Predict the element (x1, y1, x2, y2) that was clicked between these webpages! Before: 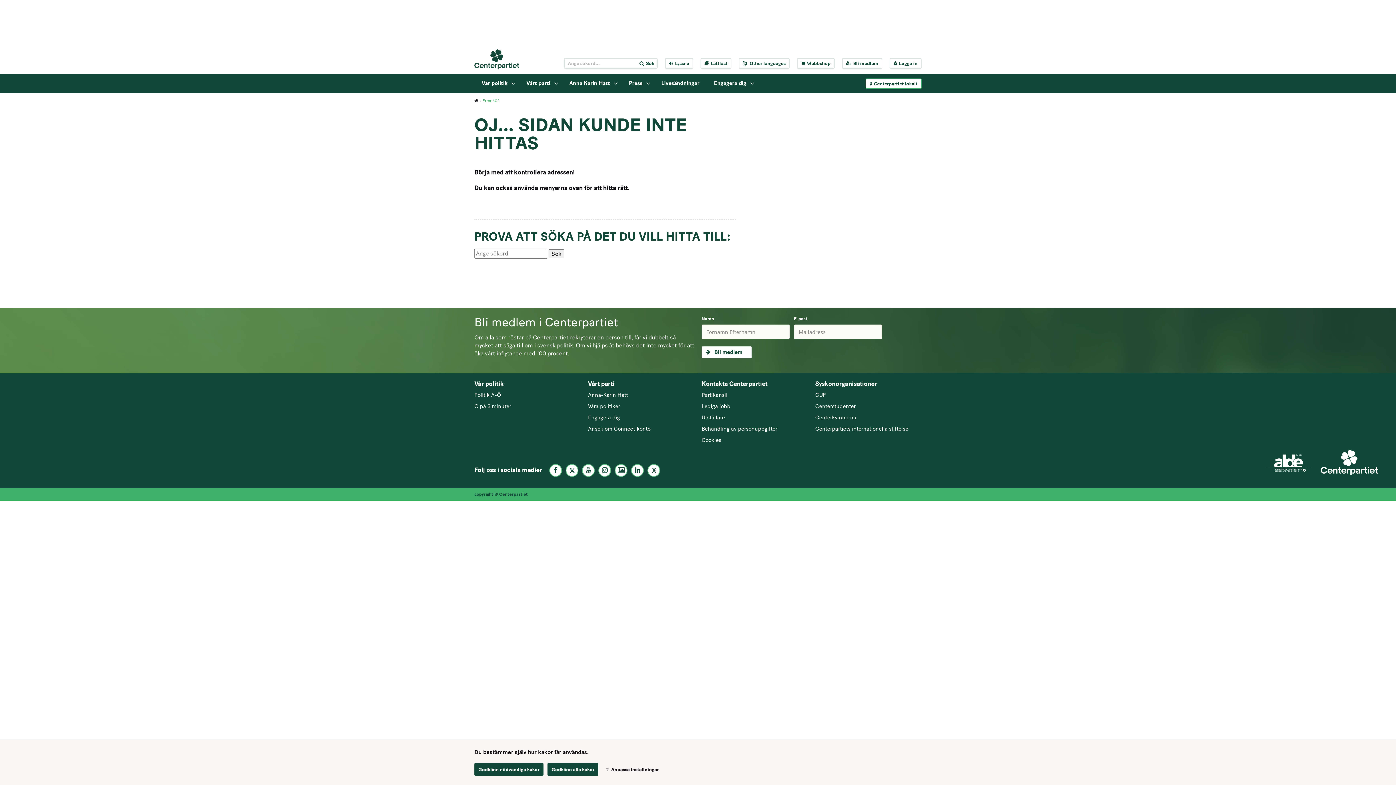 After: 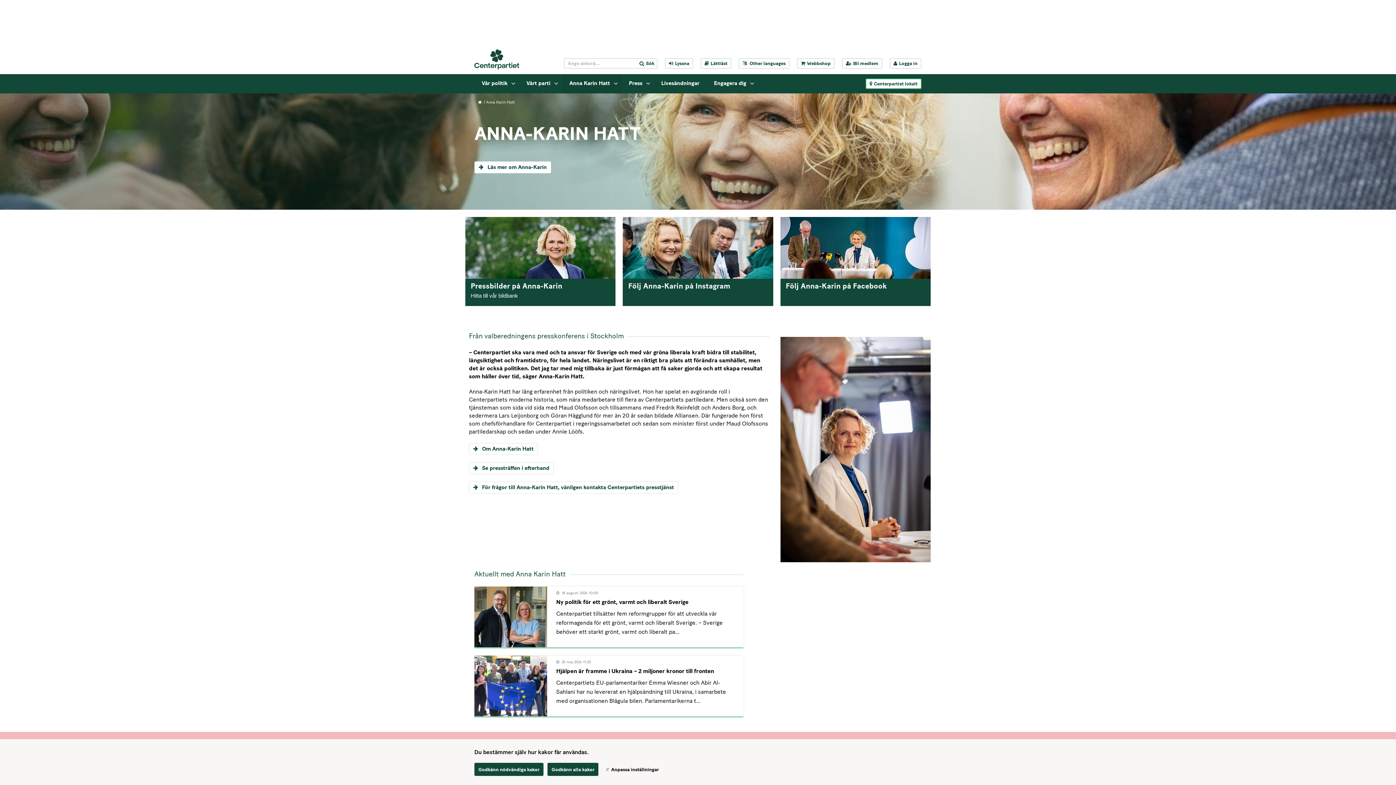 Action: label: Anna-Karin Hatt bbox: (588, 391, 694, 399)